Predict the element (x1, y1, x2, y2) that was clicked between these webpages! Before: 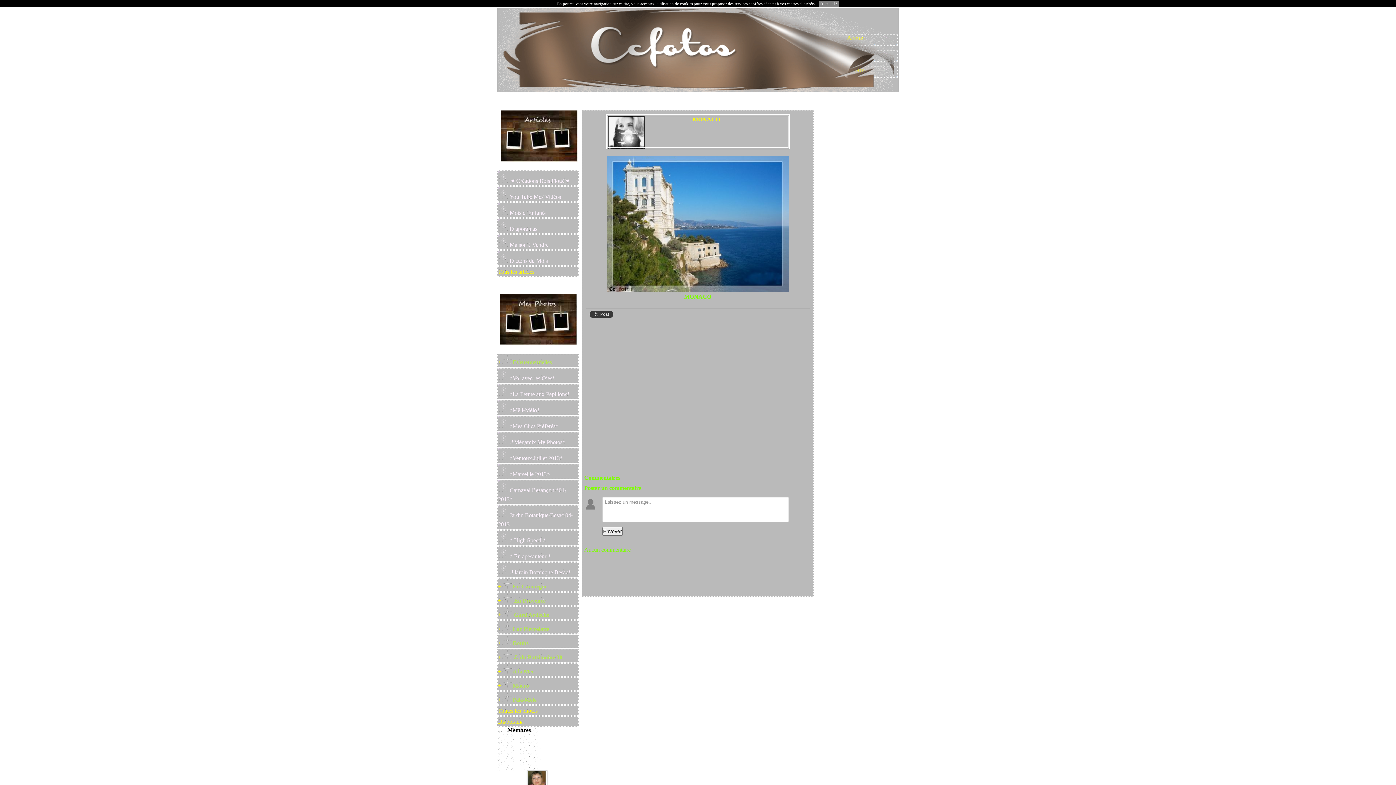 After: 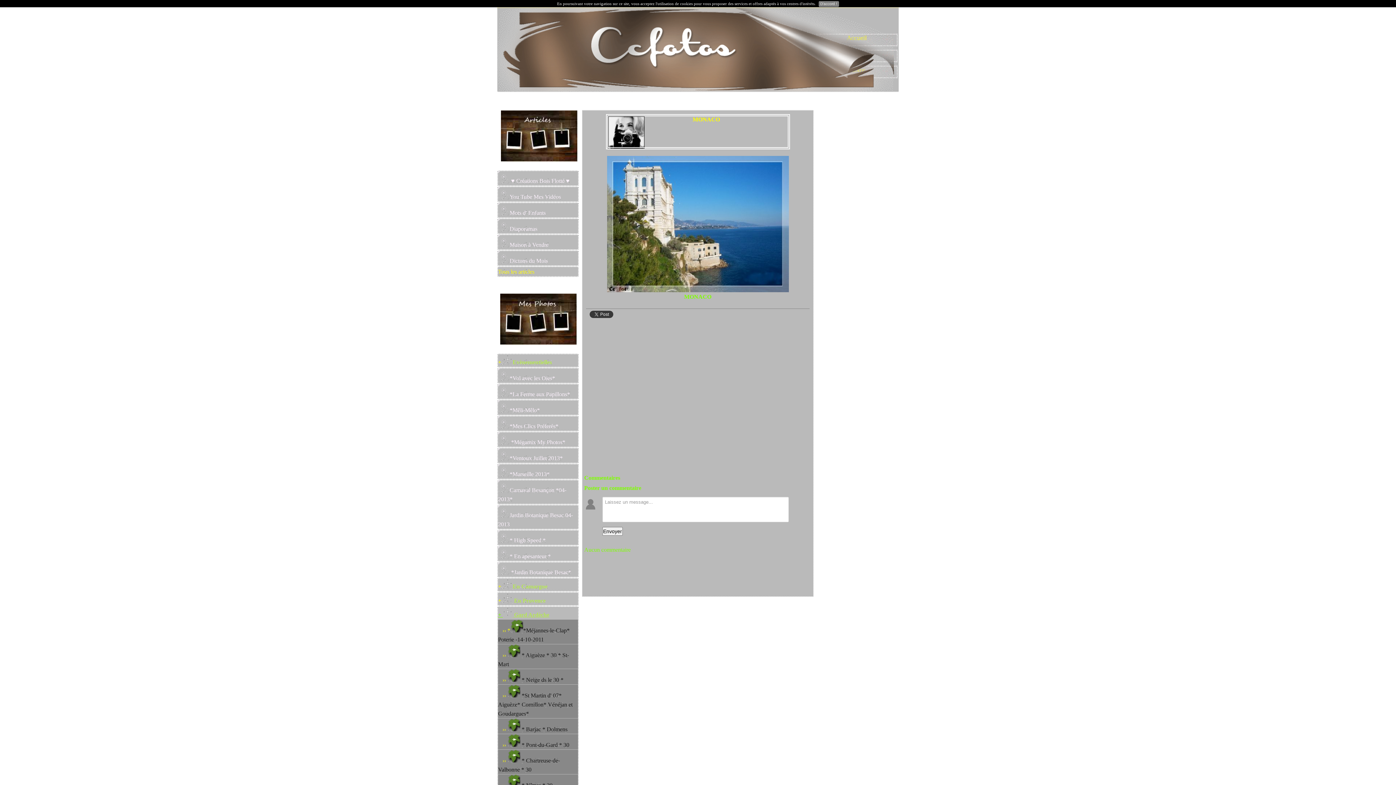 Action: label: +  Gard Ardèche bbox: (498, 612, 549, 618)